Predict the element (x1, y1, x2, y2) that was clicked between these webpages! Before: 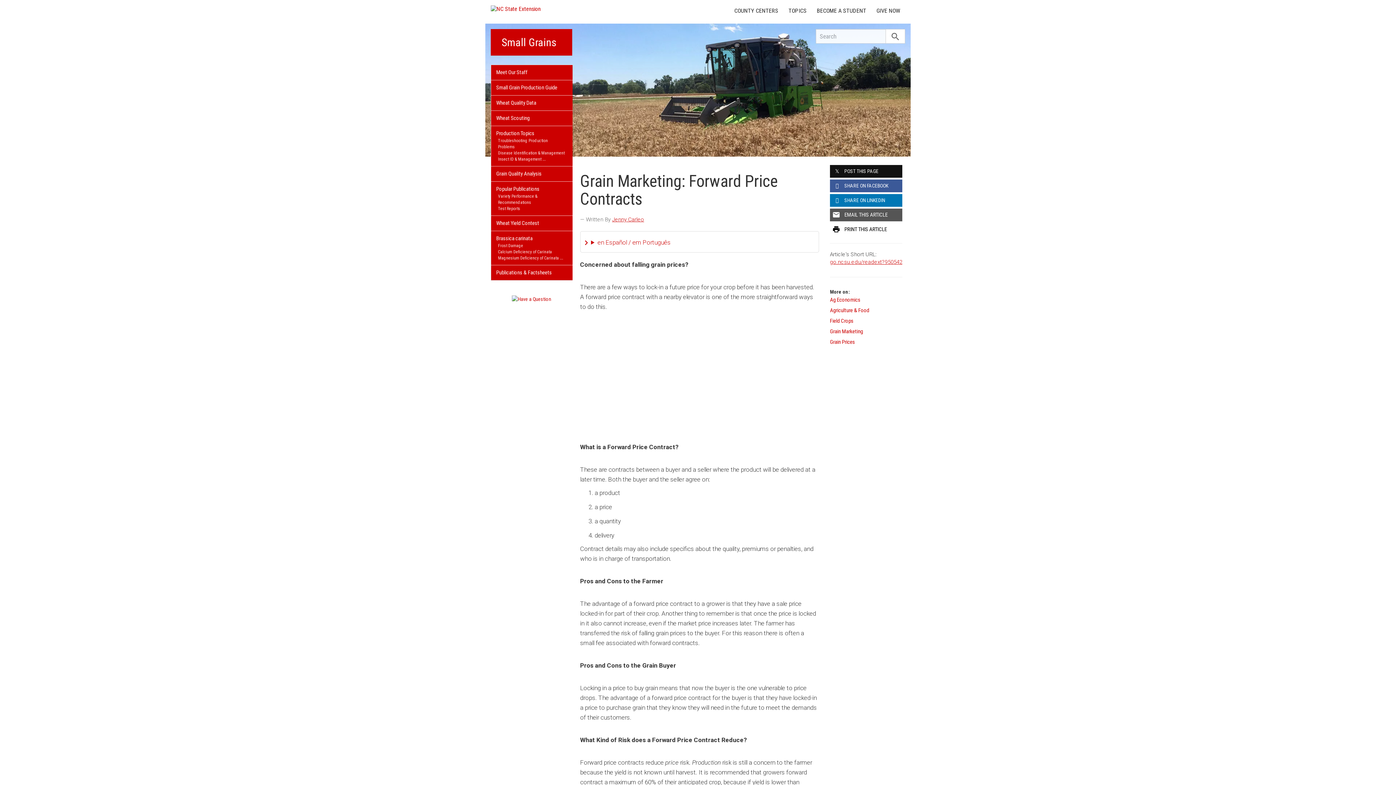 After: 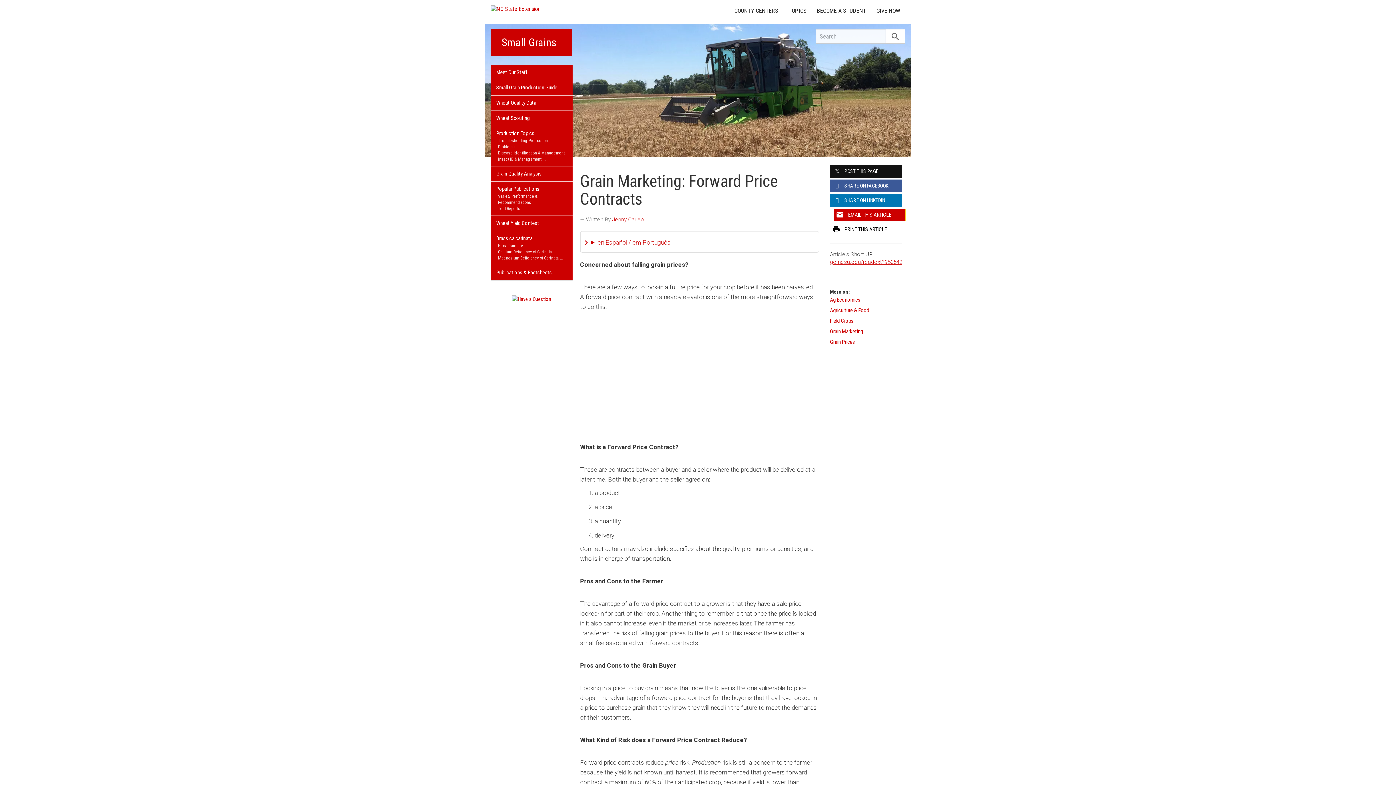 Action: label: email
EMAIL THIS ARTICLE bbox: (830, 208, 902, 221)